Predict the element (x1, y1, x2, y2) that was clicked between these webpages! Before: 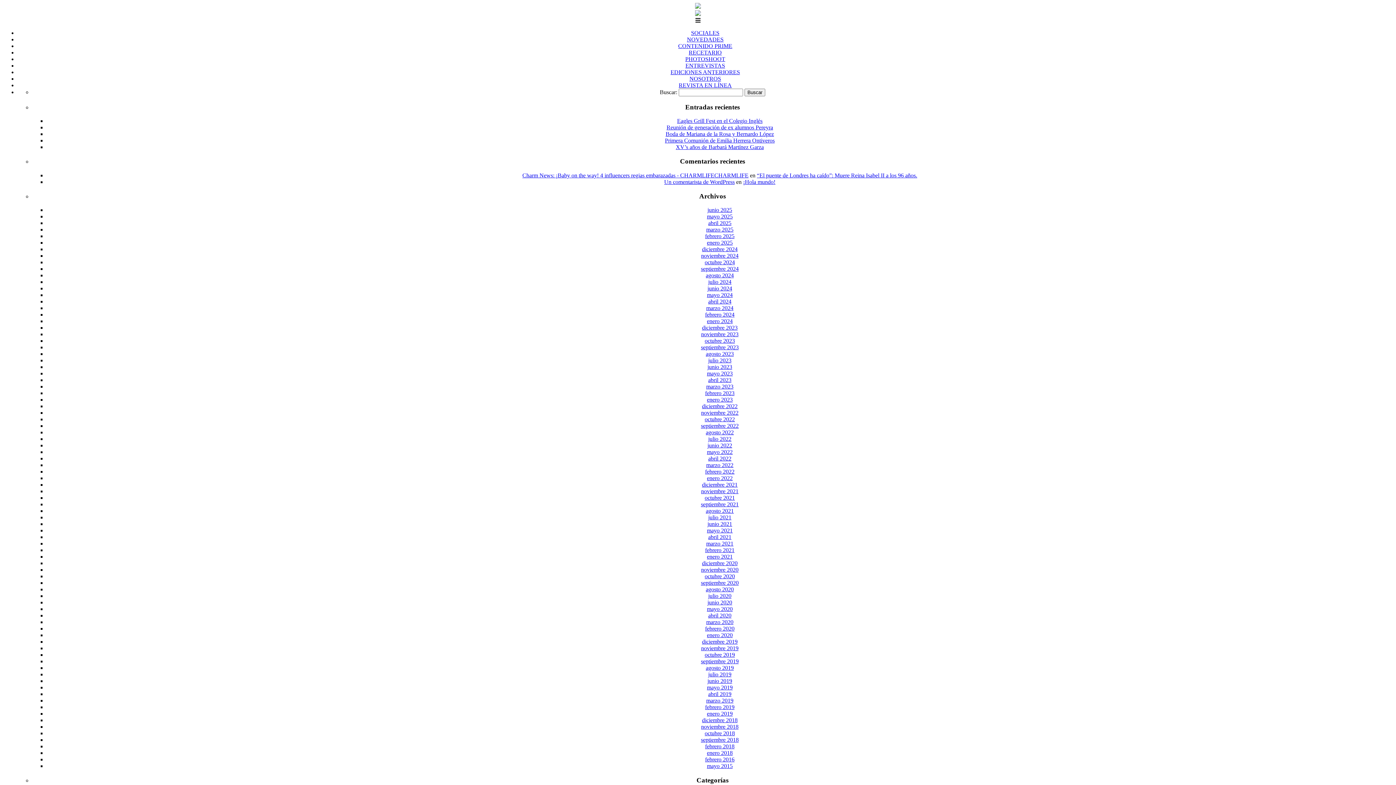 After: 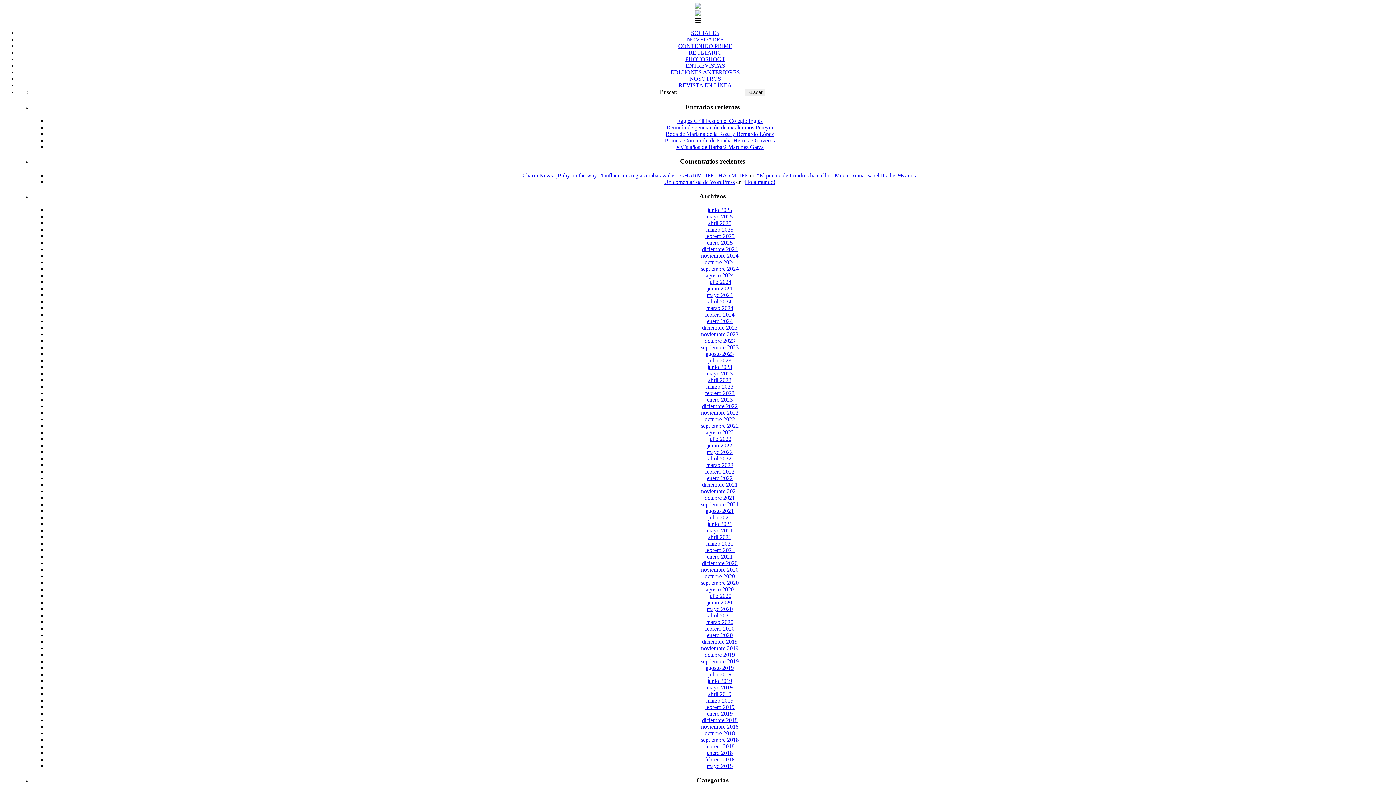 Action: bbox: (695, 10, 701, 17)